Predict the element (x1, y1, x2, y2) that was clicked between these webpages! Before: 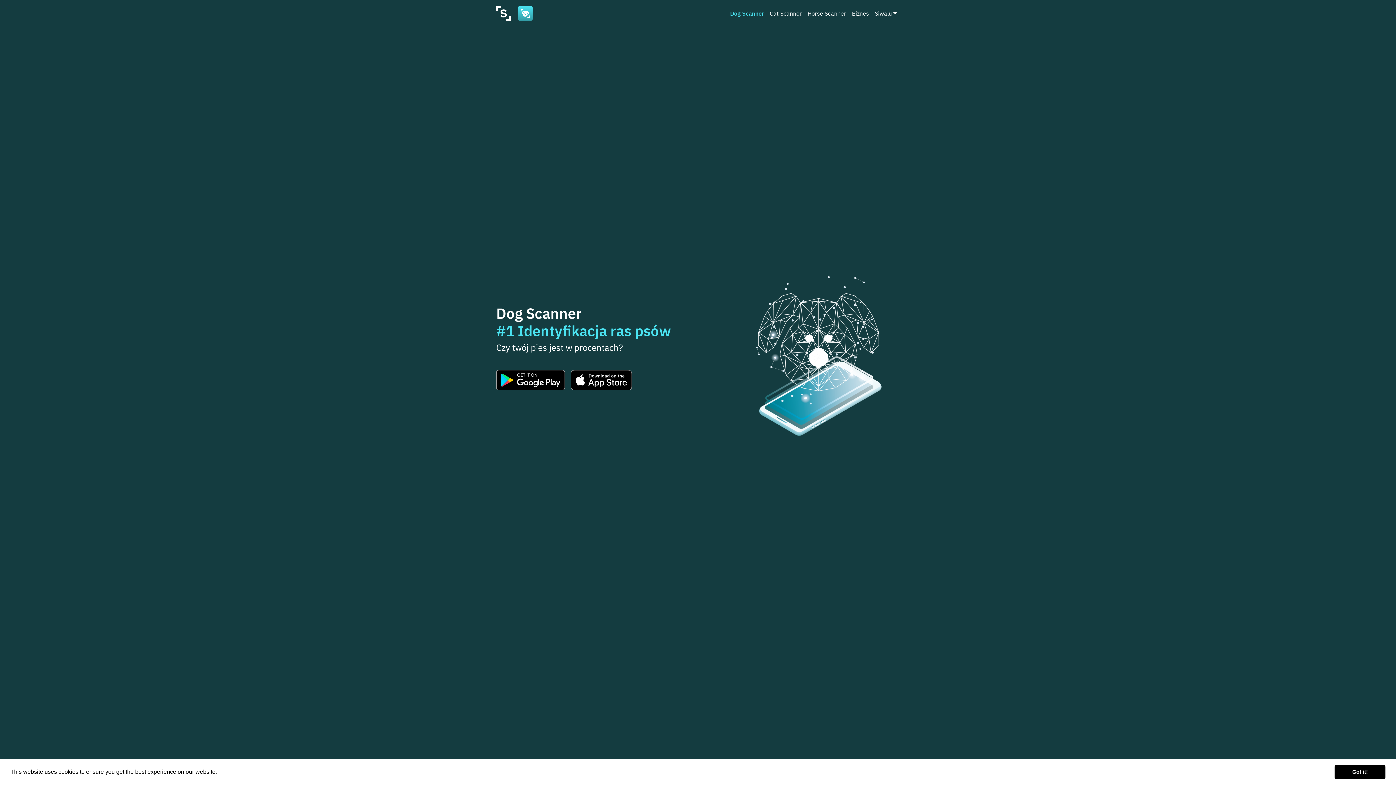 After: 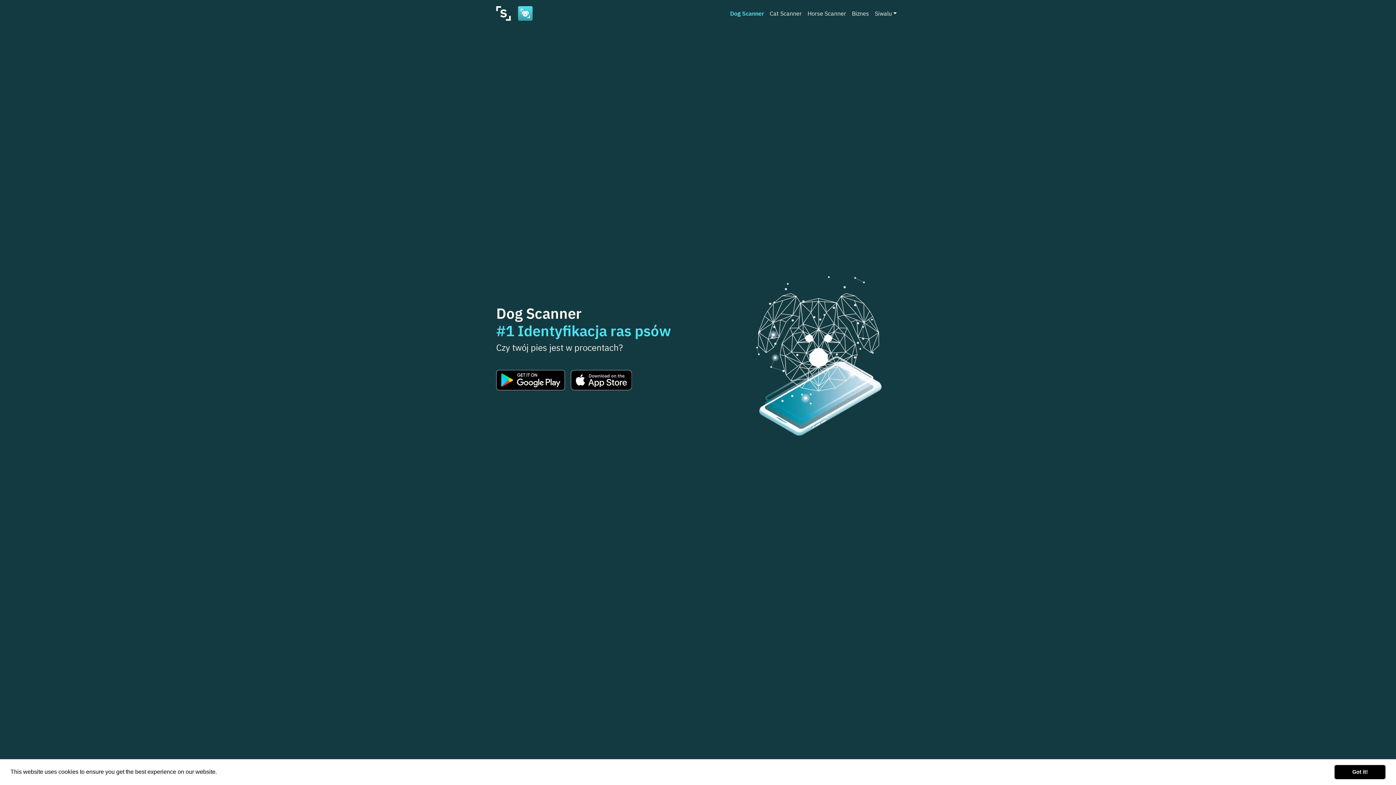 Action: bbox: (496, 370, 565, 390)